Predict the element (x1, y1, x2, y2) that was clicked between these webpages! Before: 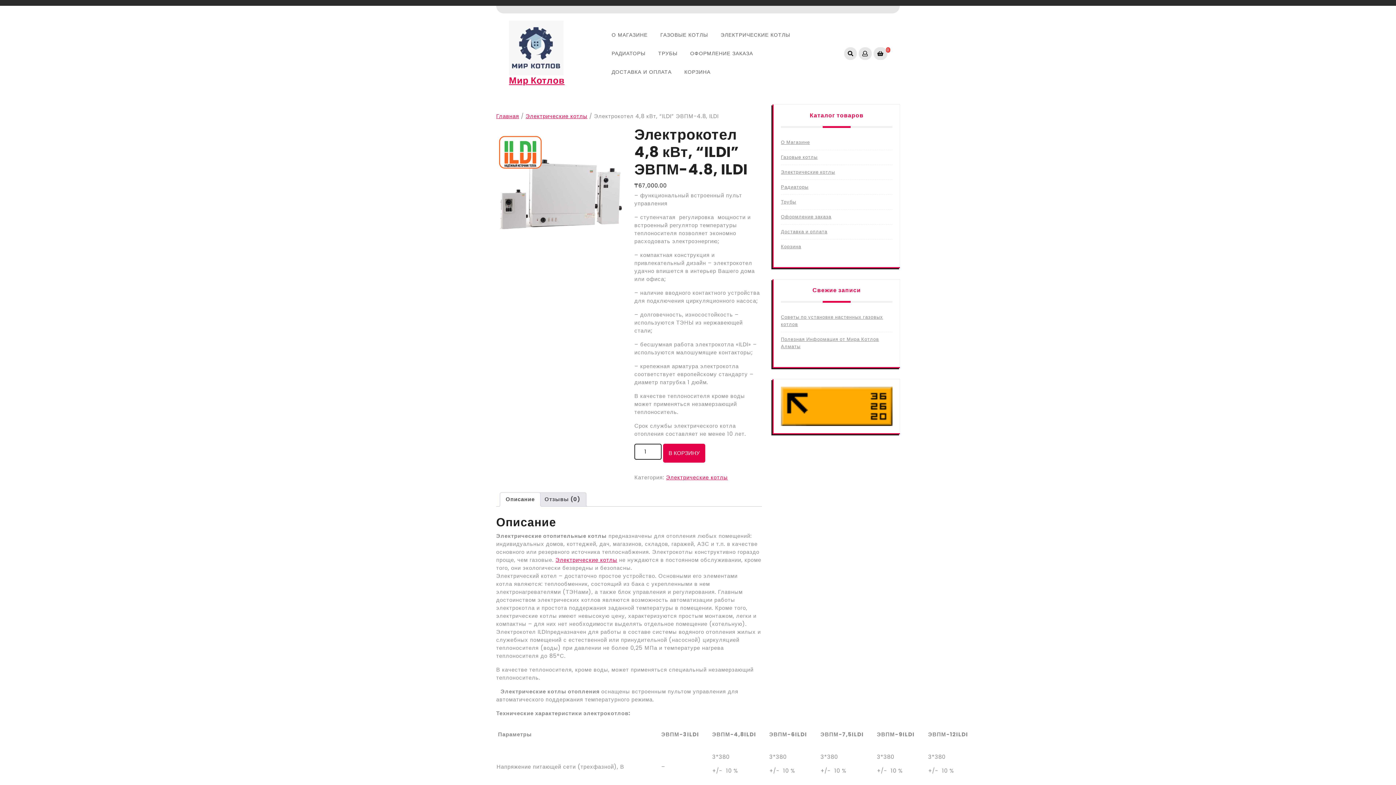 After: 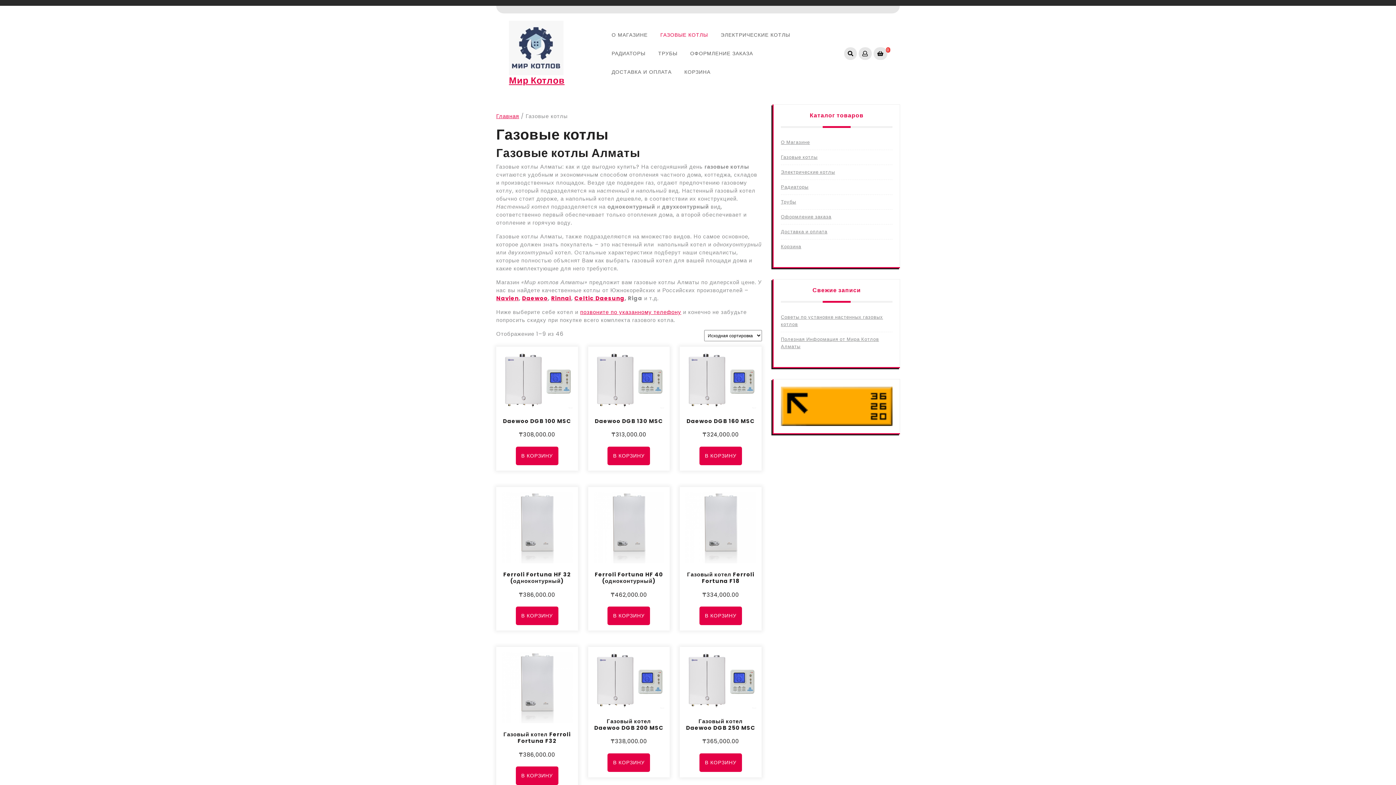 Action: label: ГАЗОВЫЕ КОТЛЫ bbox: (660, 31, 708, 38)